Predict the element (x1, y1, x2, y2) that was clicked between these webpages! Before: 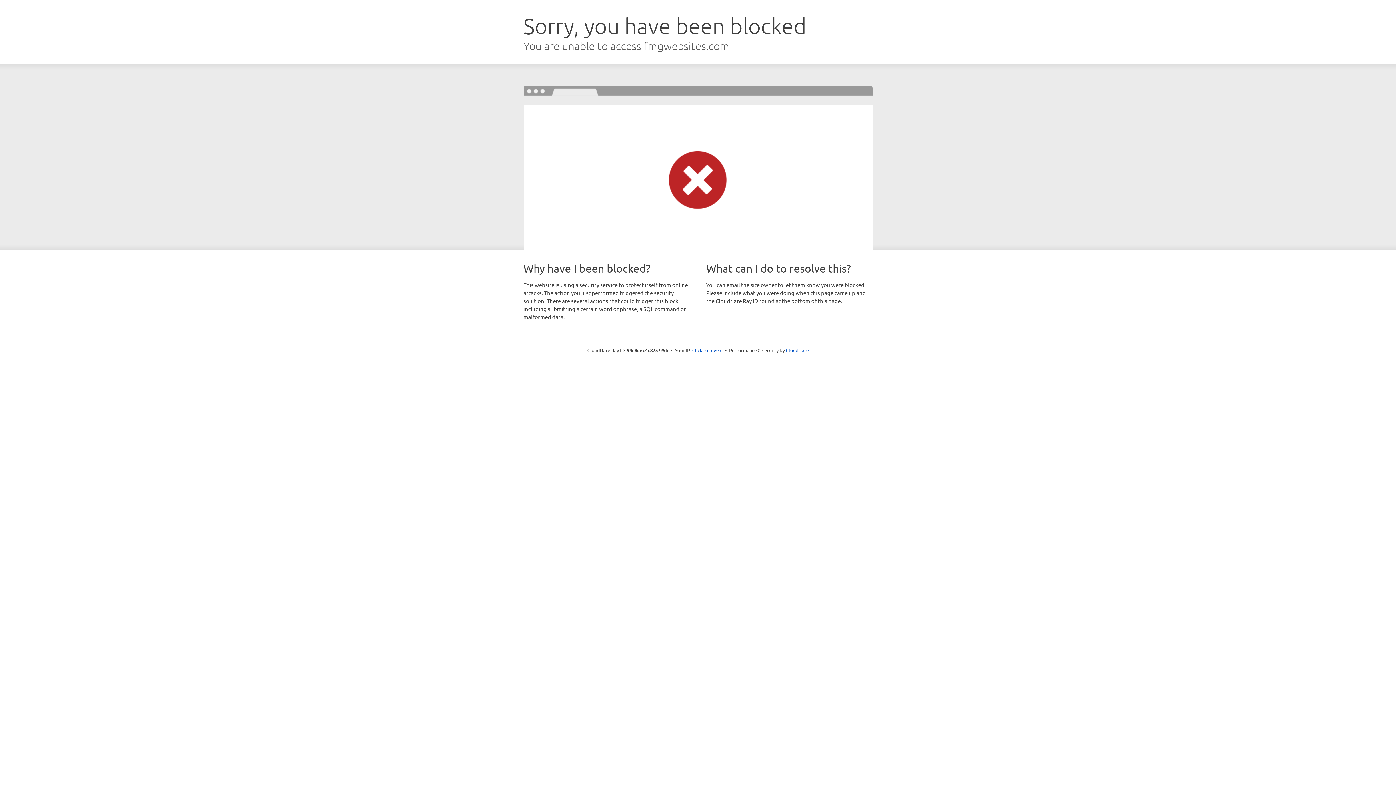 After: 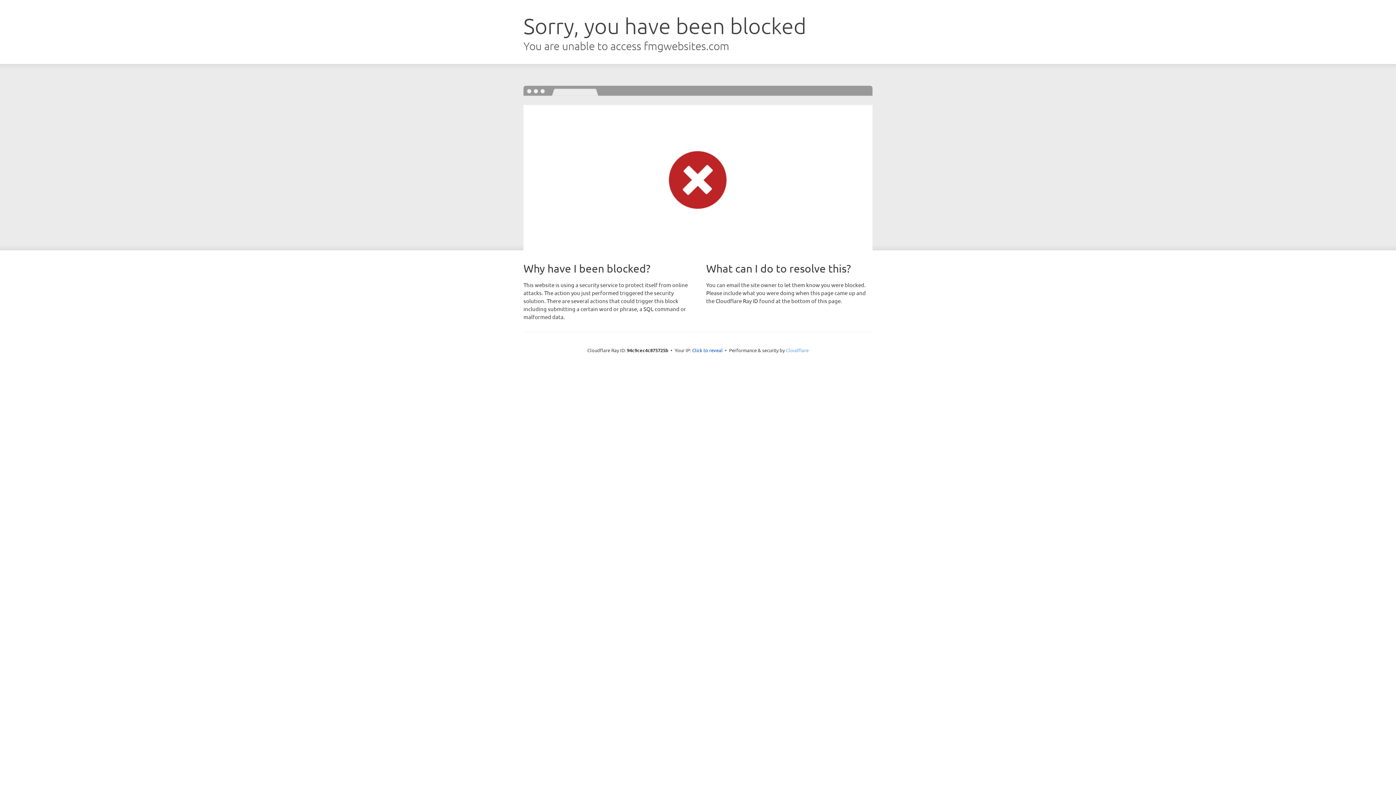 Action: label: Cloudflare bbox: (786, 347, 808, 353)